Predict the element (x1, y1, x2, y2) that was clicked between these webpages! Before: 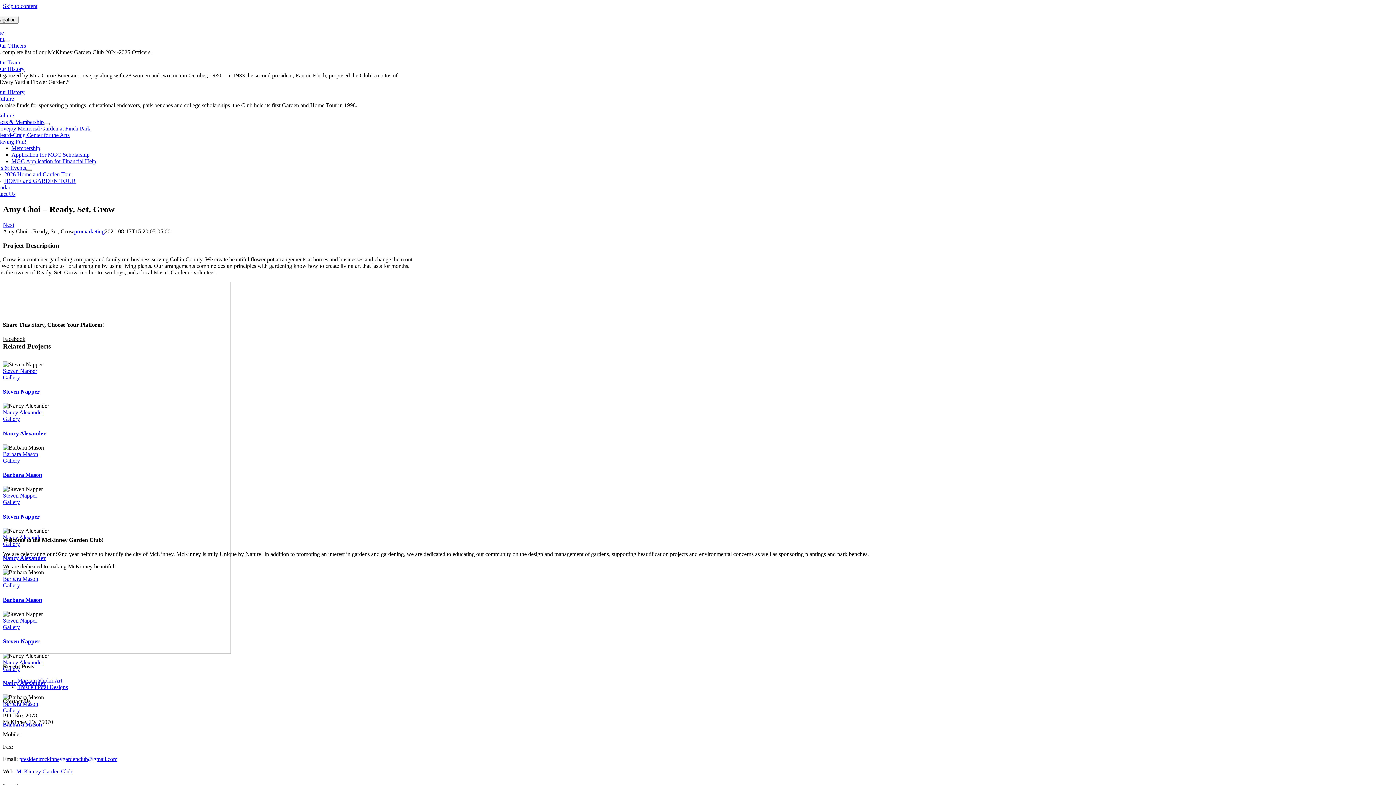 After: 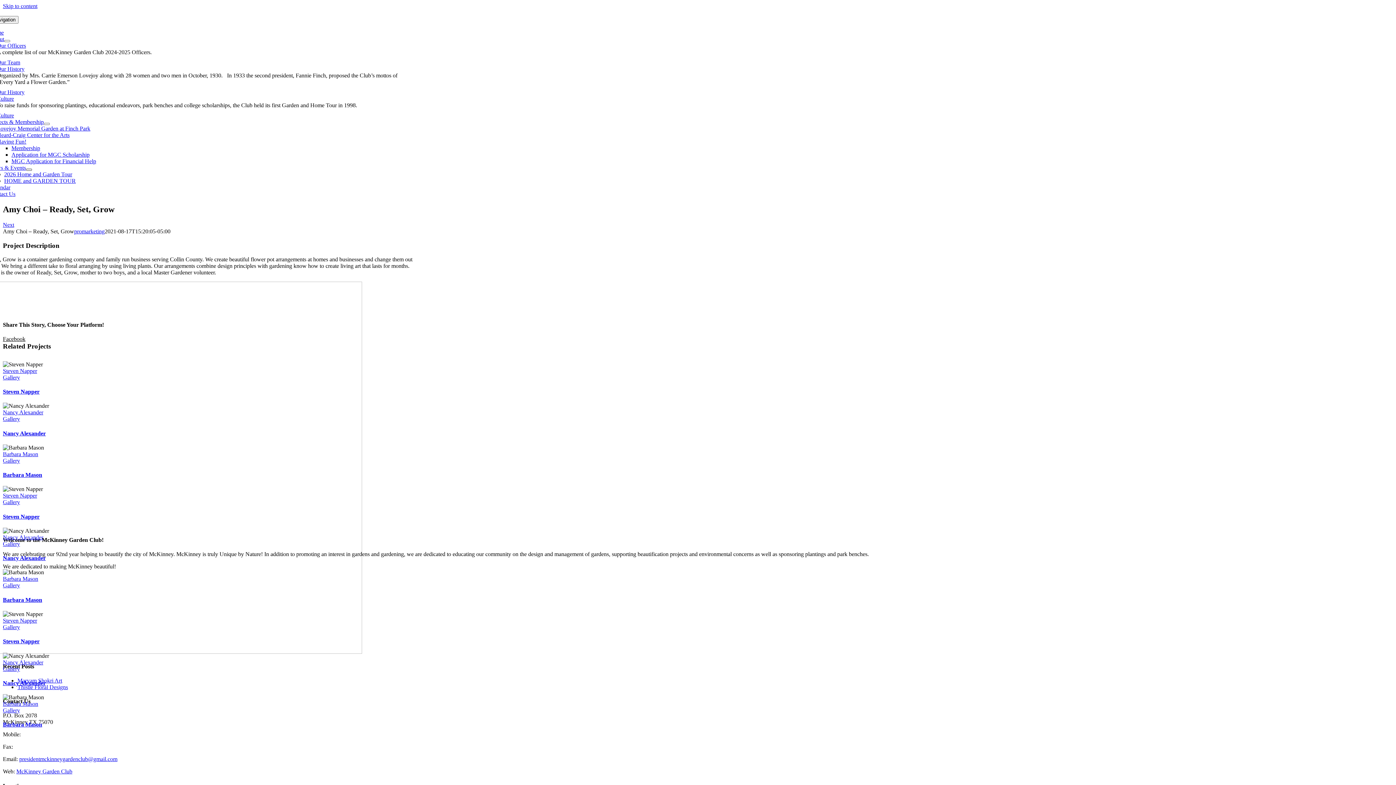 Action: label: Open submenu of News & Events bbox: (26, 168, 31, 170)